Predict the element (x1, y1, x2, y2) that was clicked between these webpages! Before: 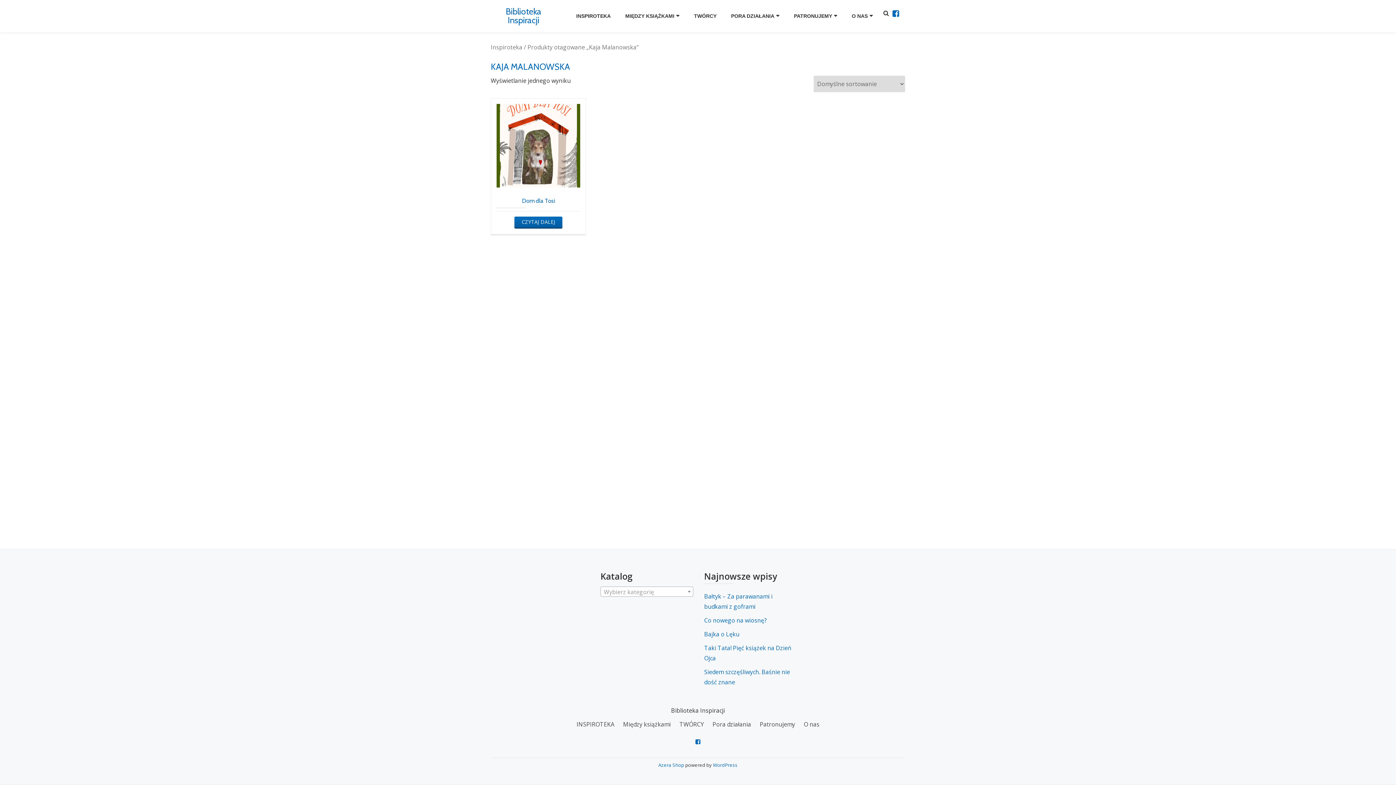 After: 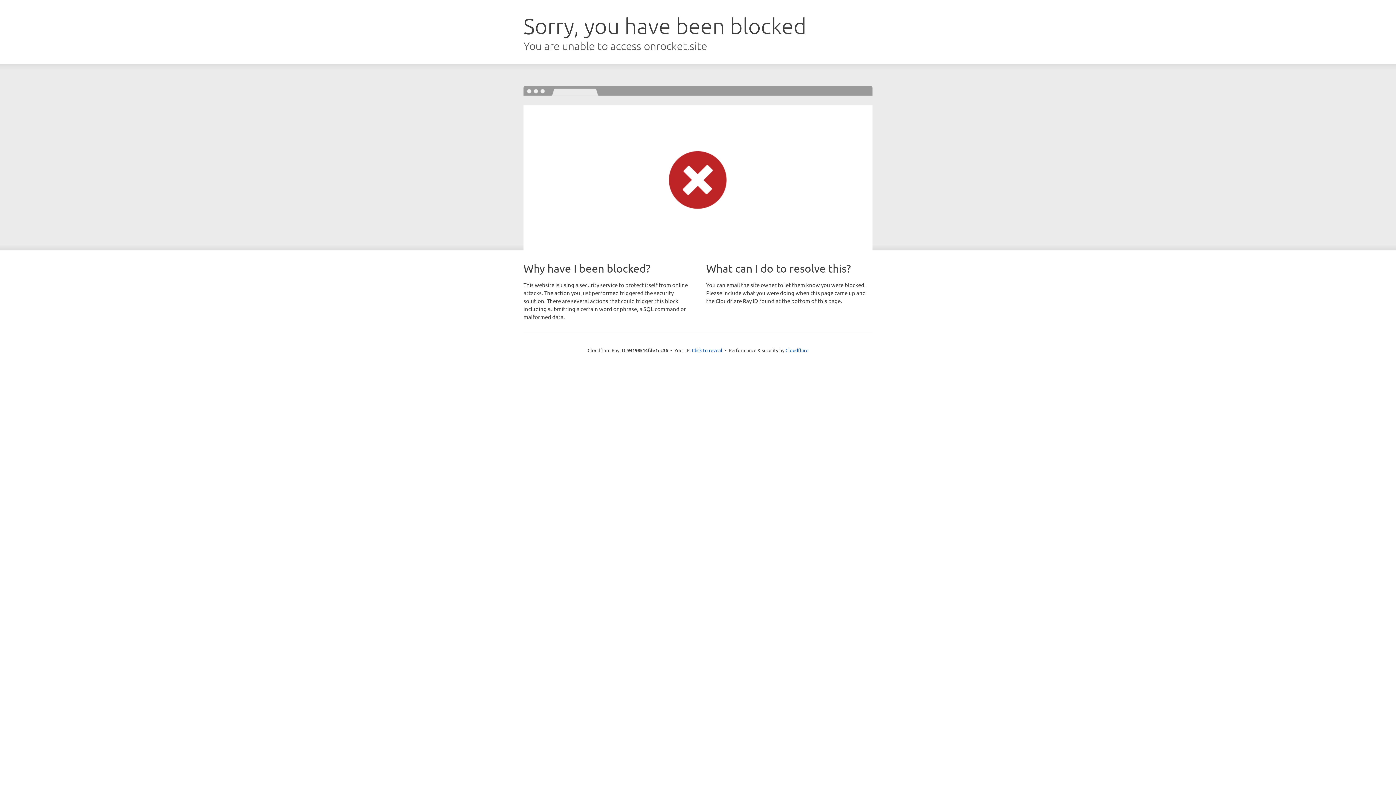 Action: label: Azera Shop bbox: (658, 762, 684, 768)